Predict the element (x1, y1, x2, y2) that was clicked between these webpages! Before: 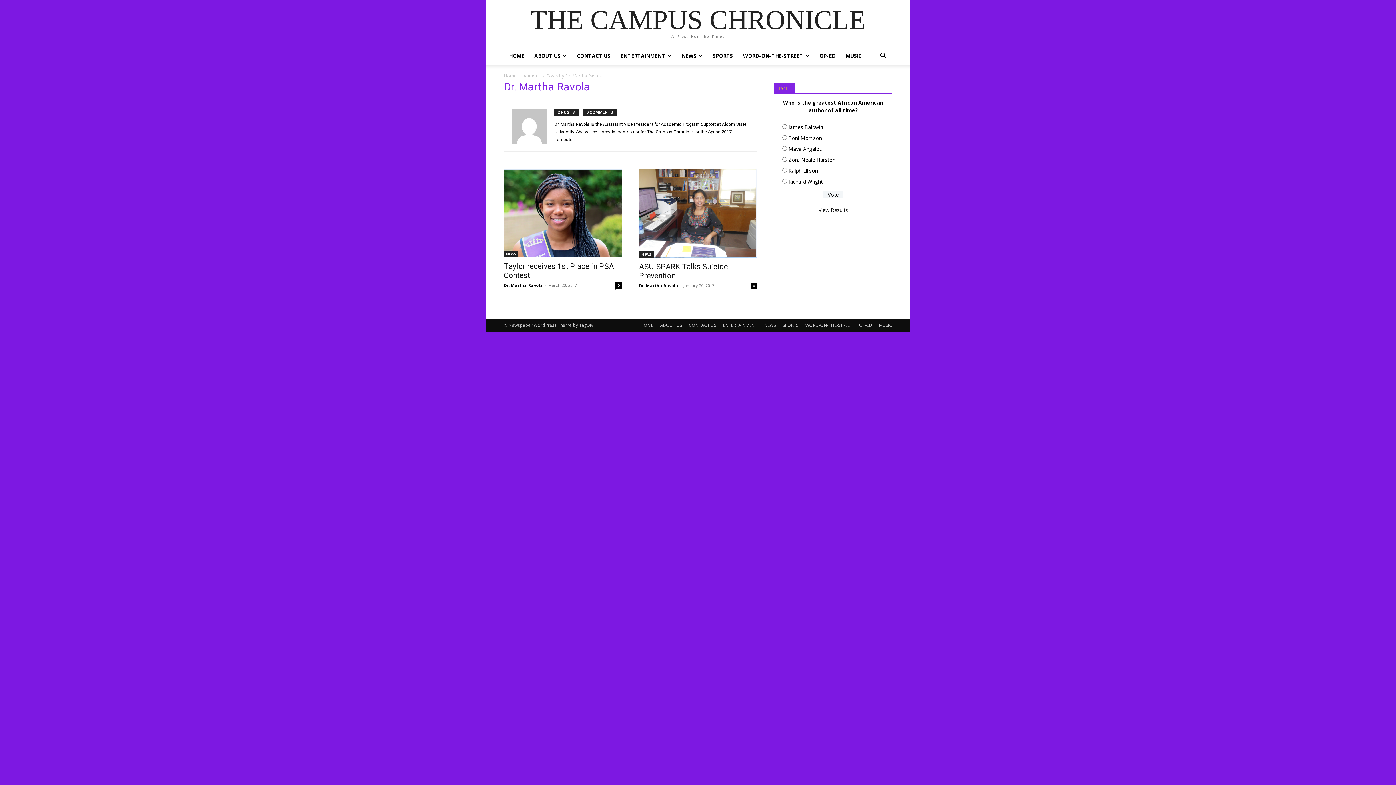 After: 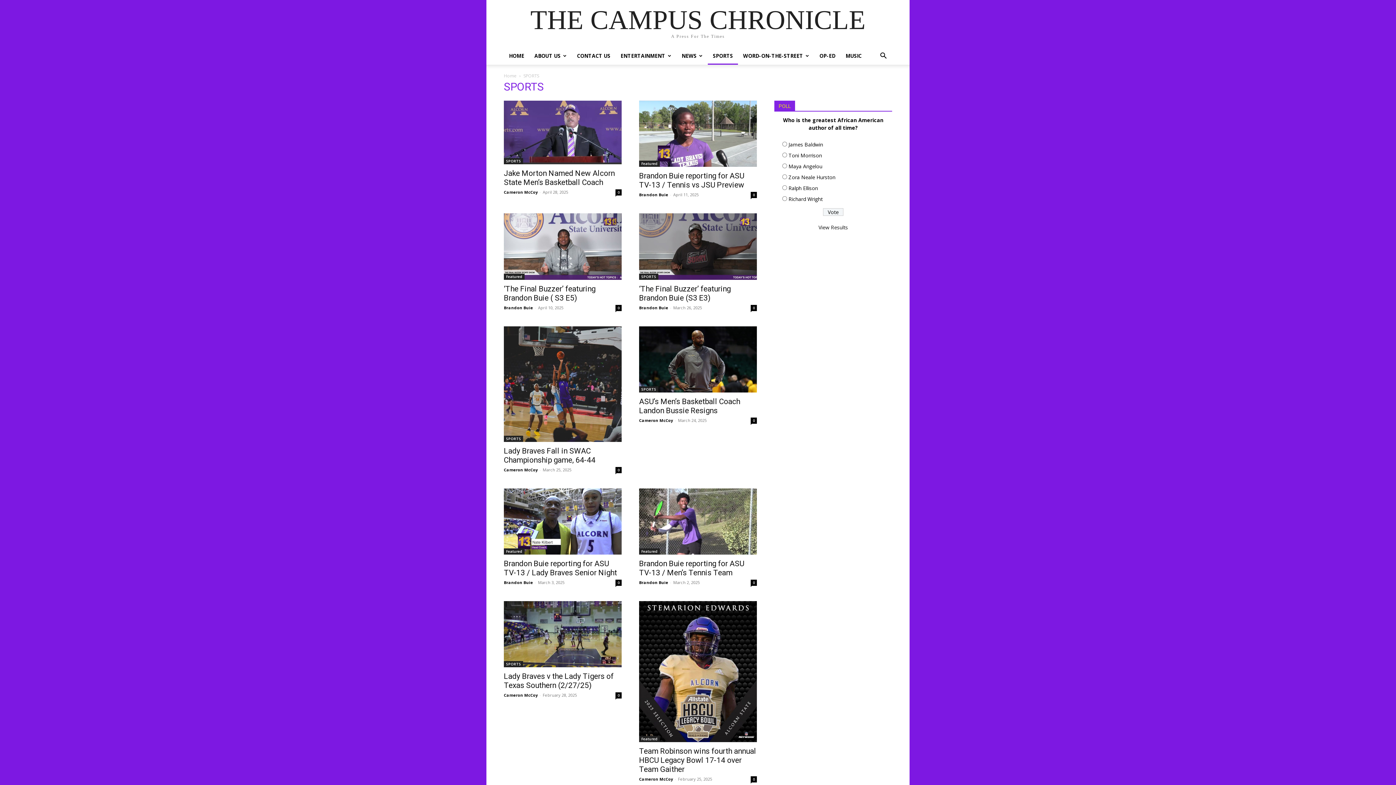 Action: bbox: (708, 47, 738, 64) label: SPORTS